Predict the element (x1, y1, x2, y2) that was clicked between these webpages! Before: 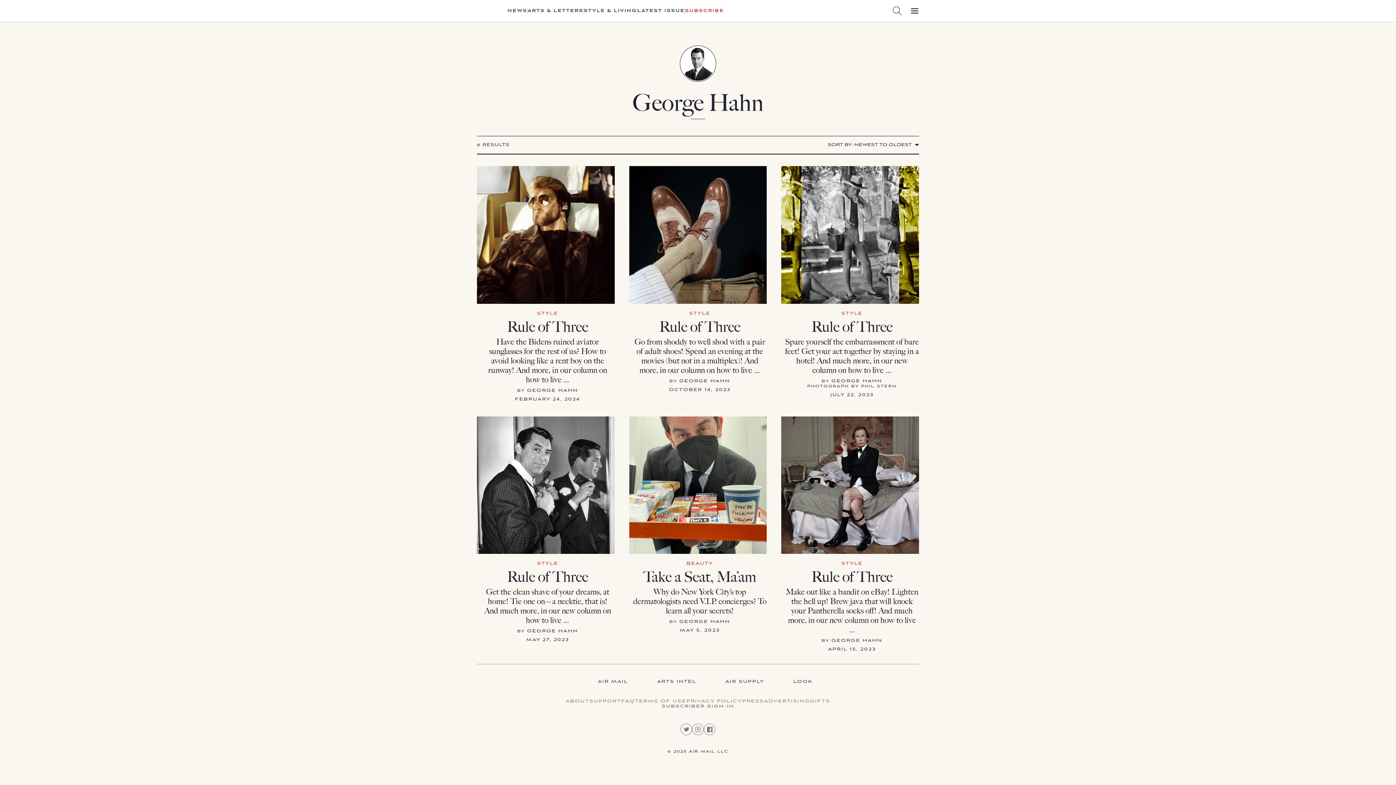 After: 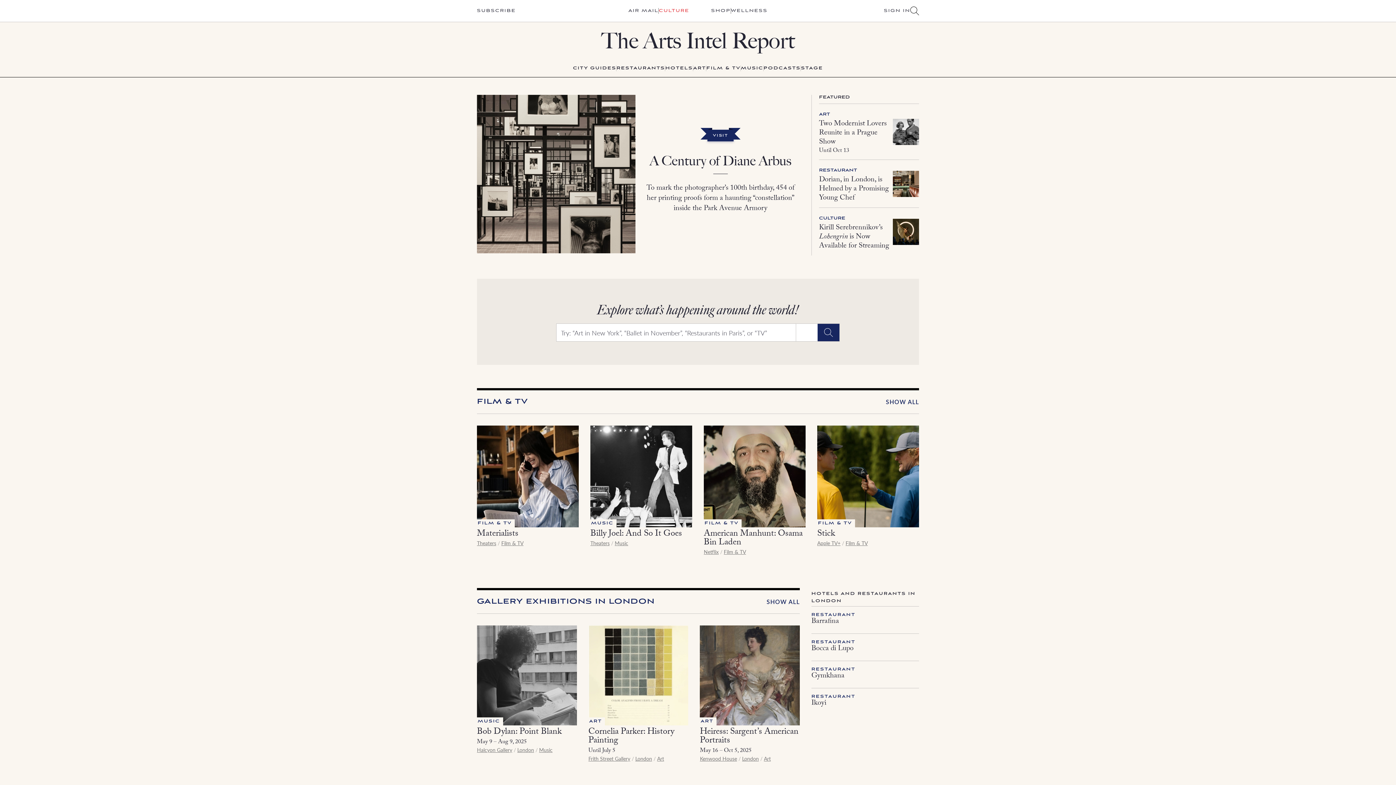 Action: label: ARTS INTEL bbox: (642, 679, 696, 684)